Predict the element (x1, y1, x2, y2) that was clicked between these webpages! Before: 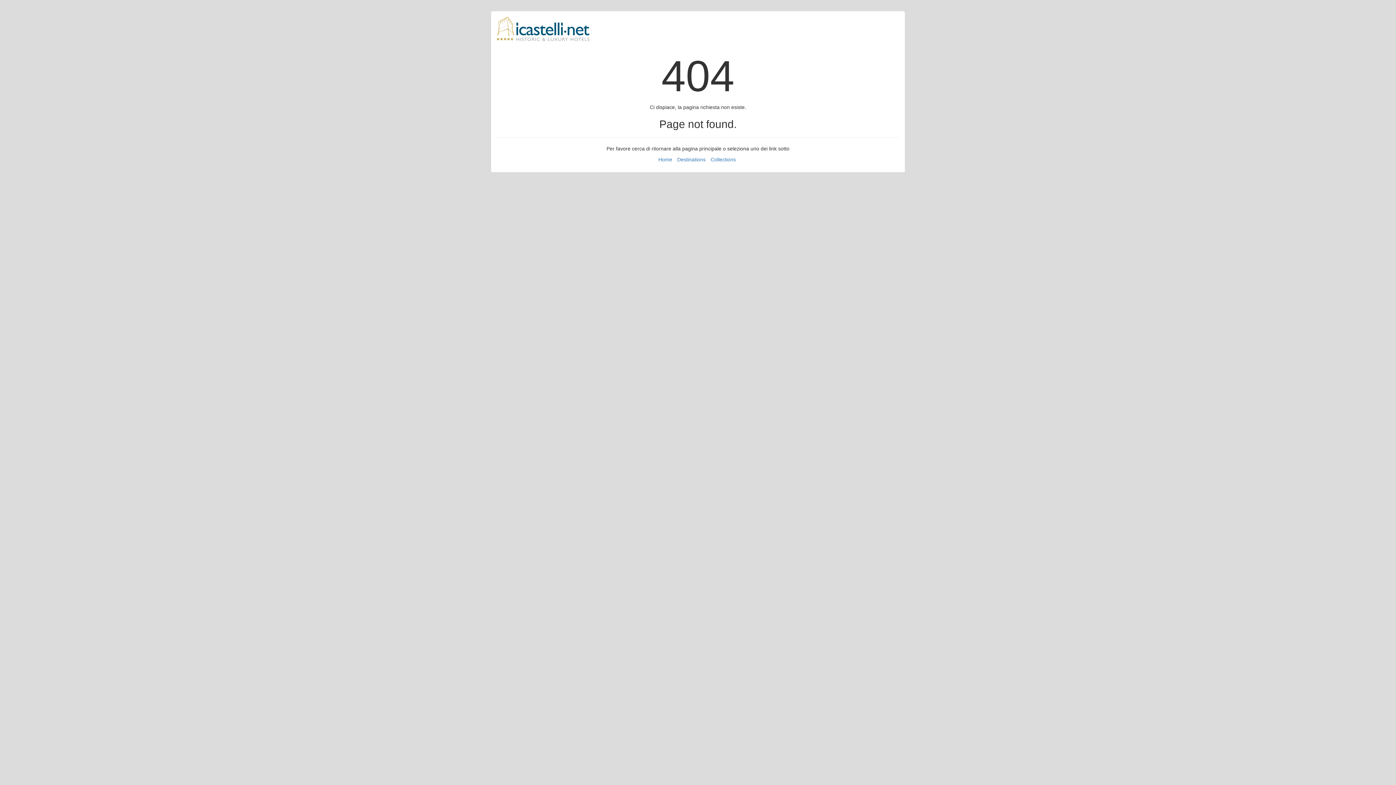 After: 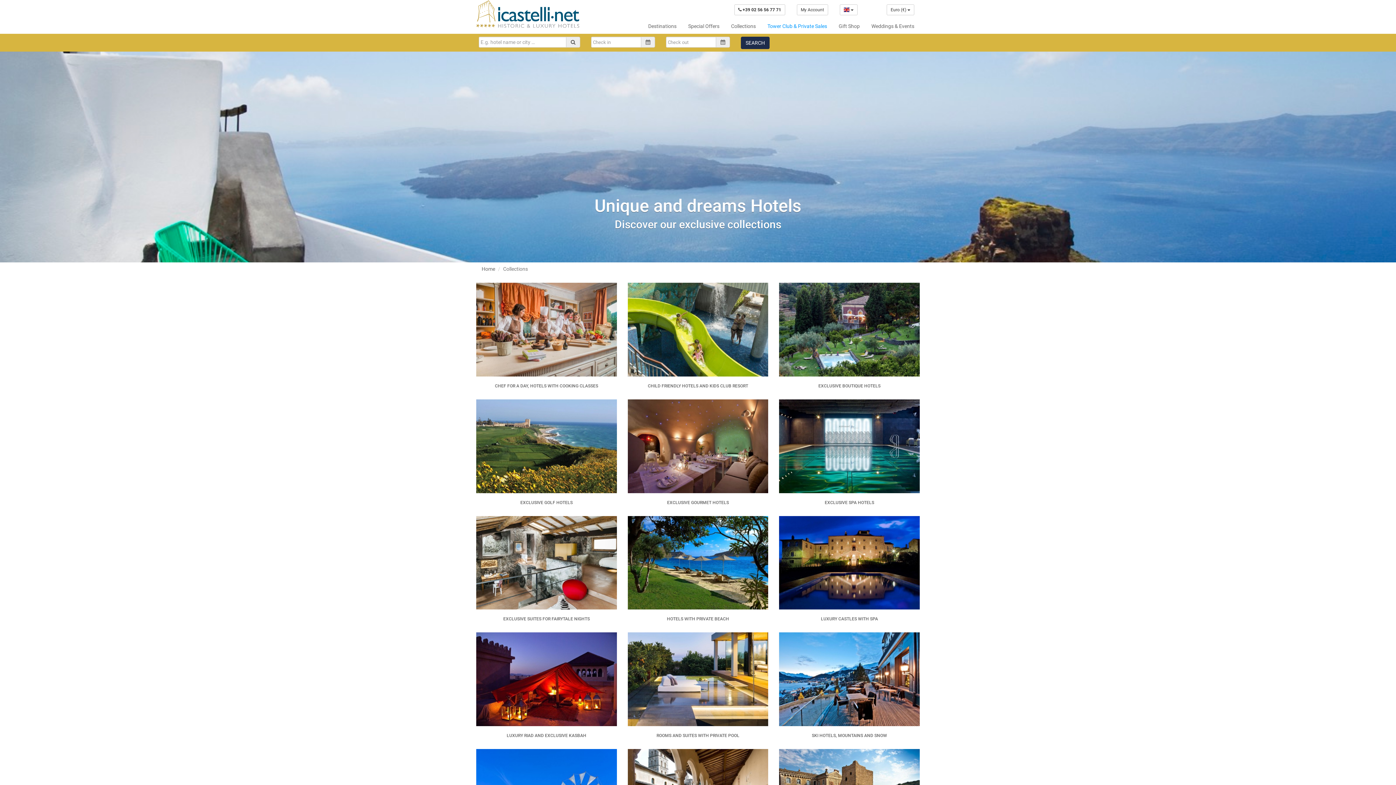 Action: label: Collections bbox: (710, 156, 736, 162)